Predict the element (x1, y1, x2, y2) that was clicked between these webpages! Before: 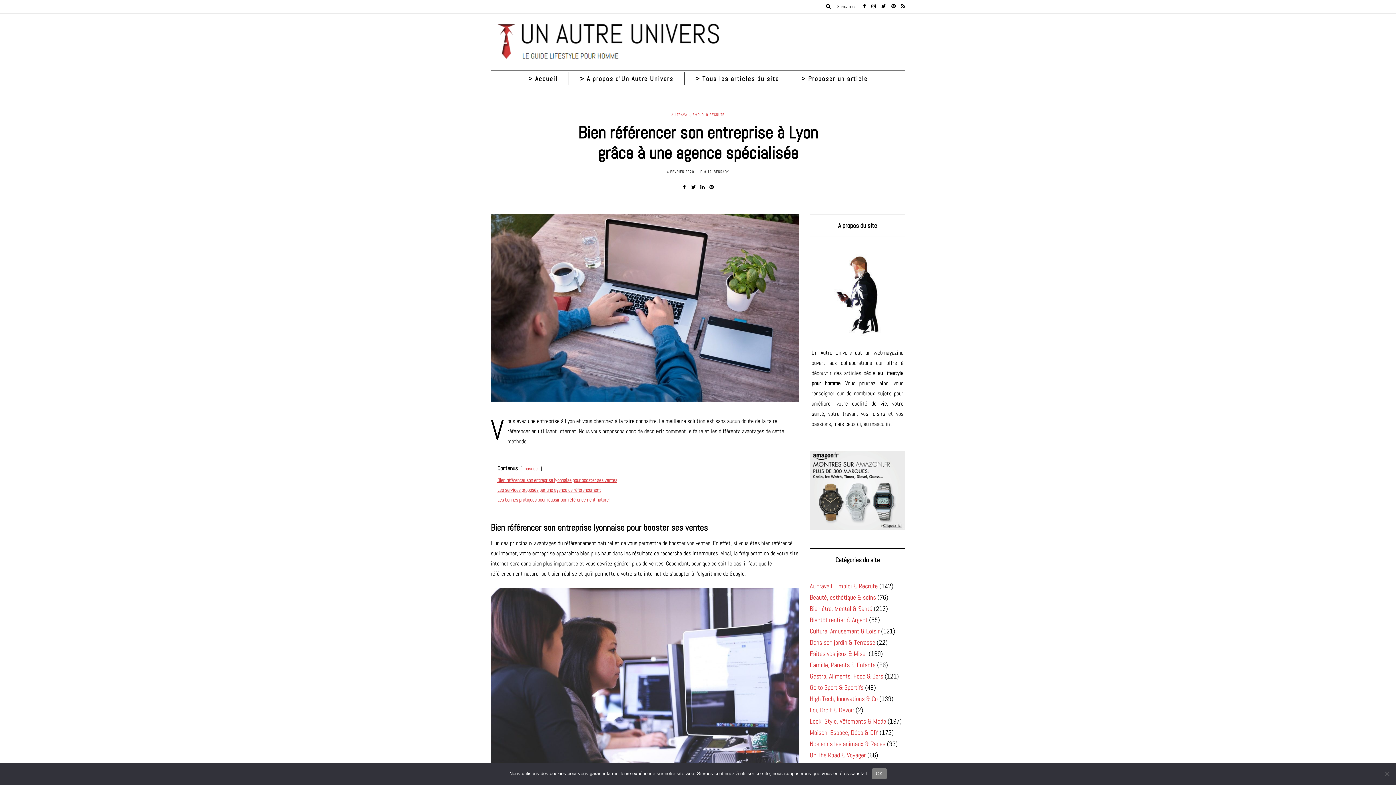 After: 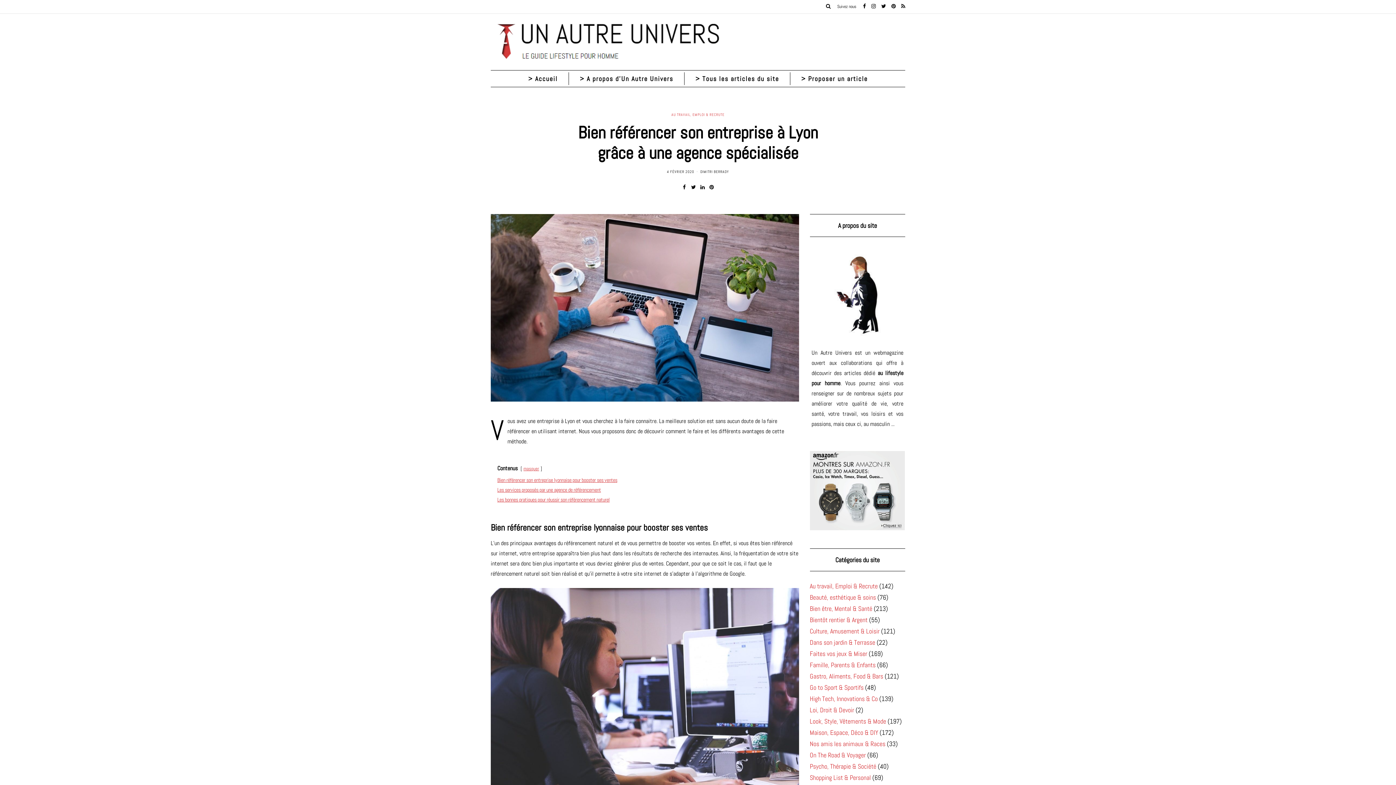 Action: bbox: (872, 768, 886, 779) label: OK